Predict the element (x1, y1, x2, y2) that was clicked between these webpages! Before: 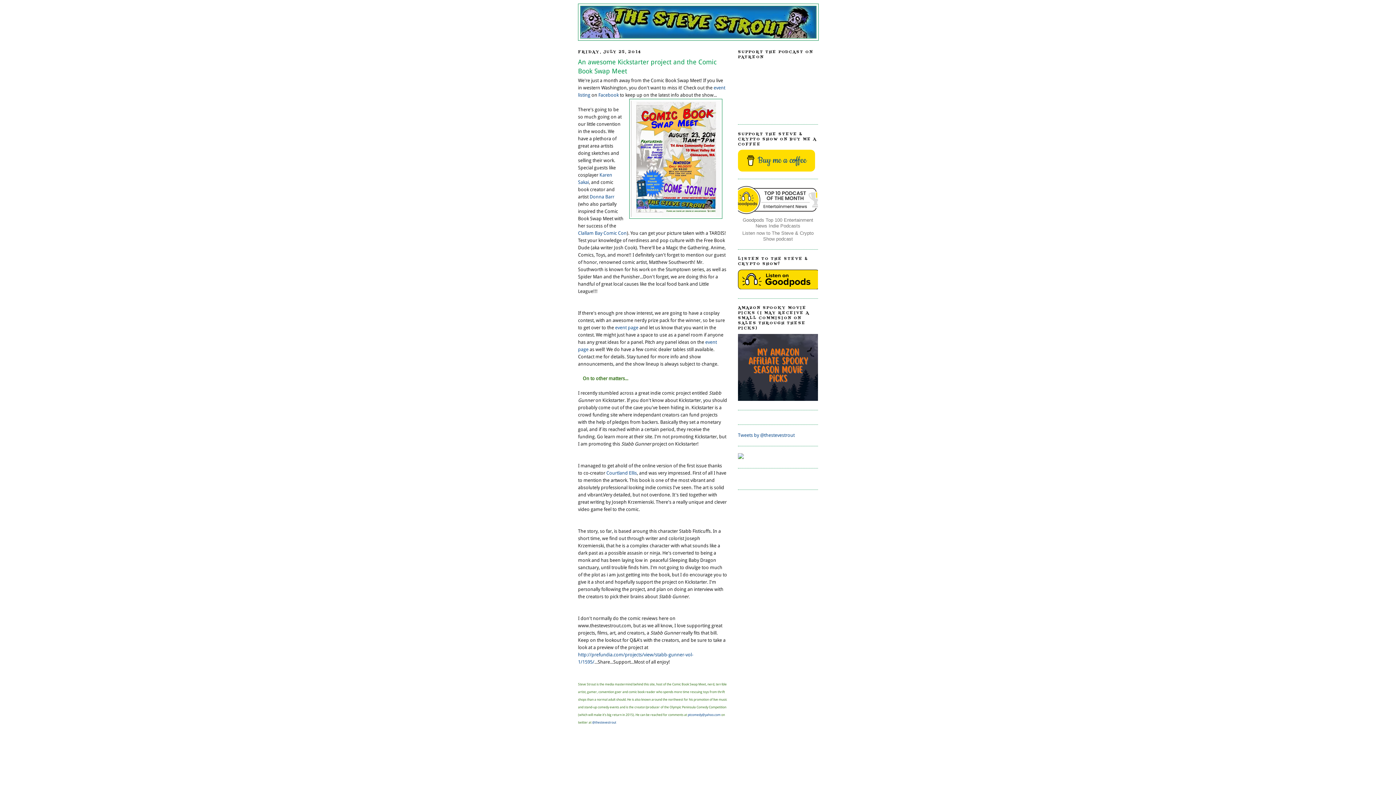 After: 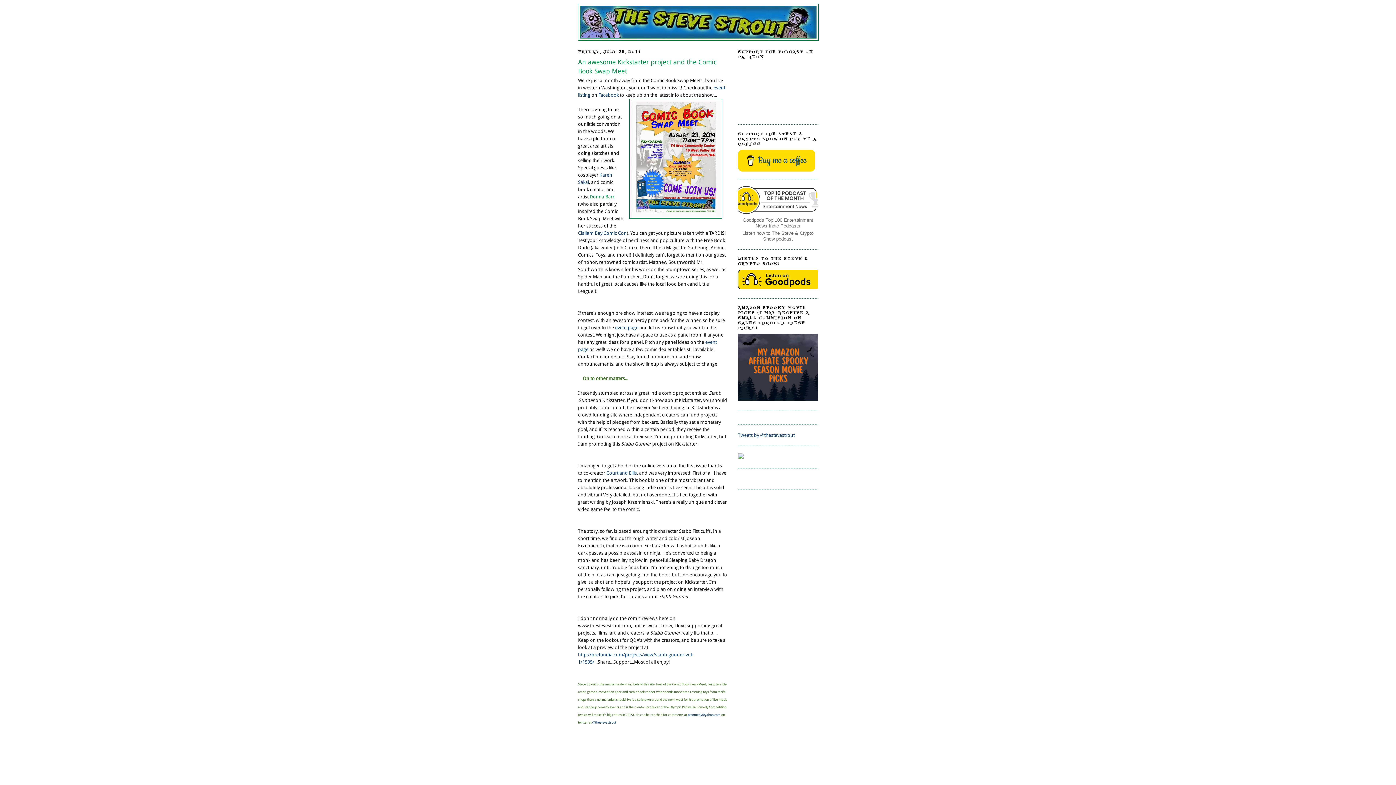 Action: label: Donna Barr bbox: (589, 194, 614, 199)